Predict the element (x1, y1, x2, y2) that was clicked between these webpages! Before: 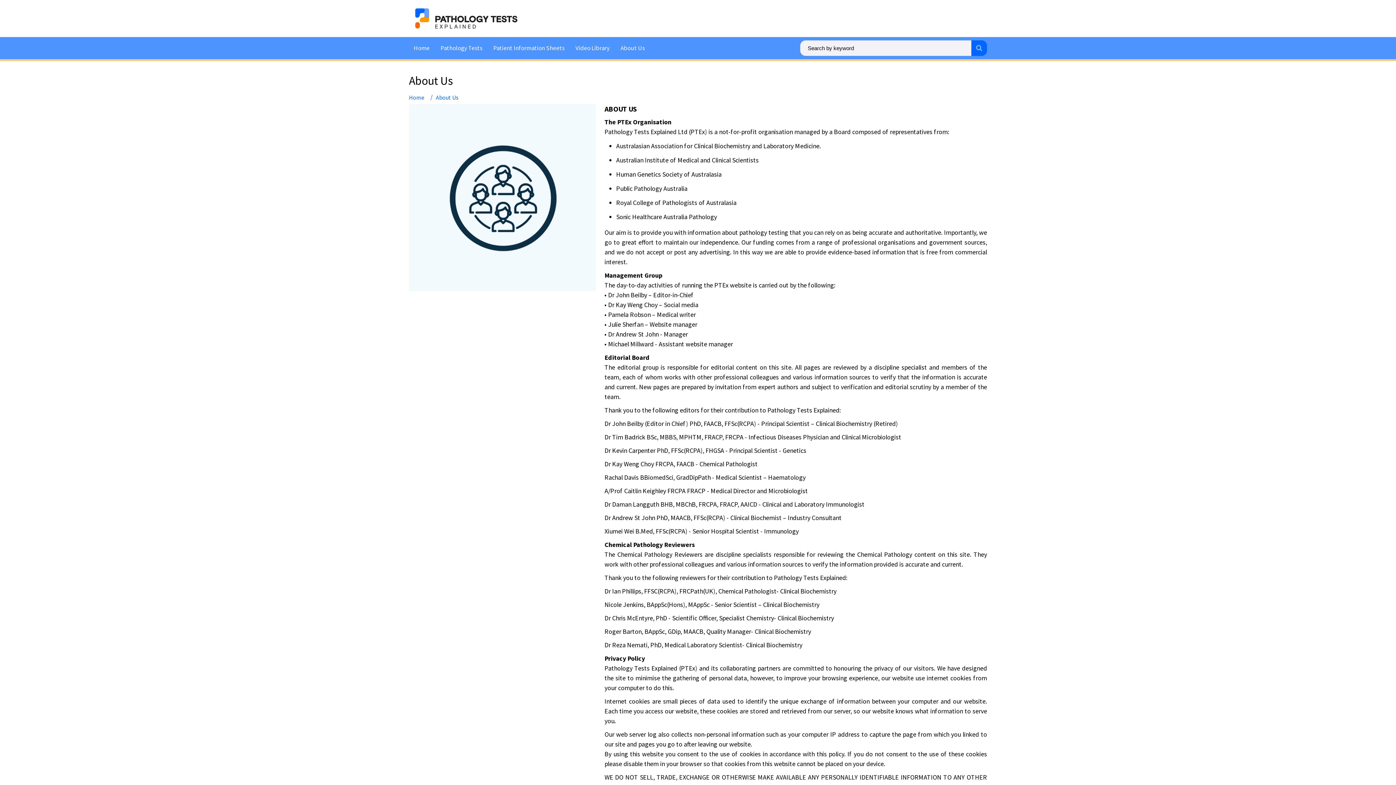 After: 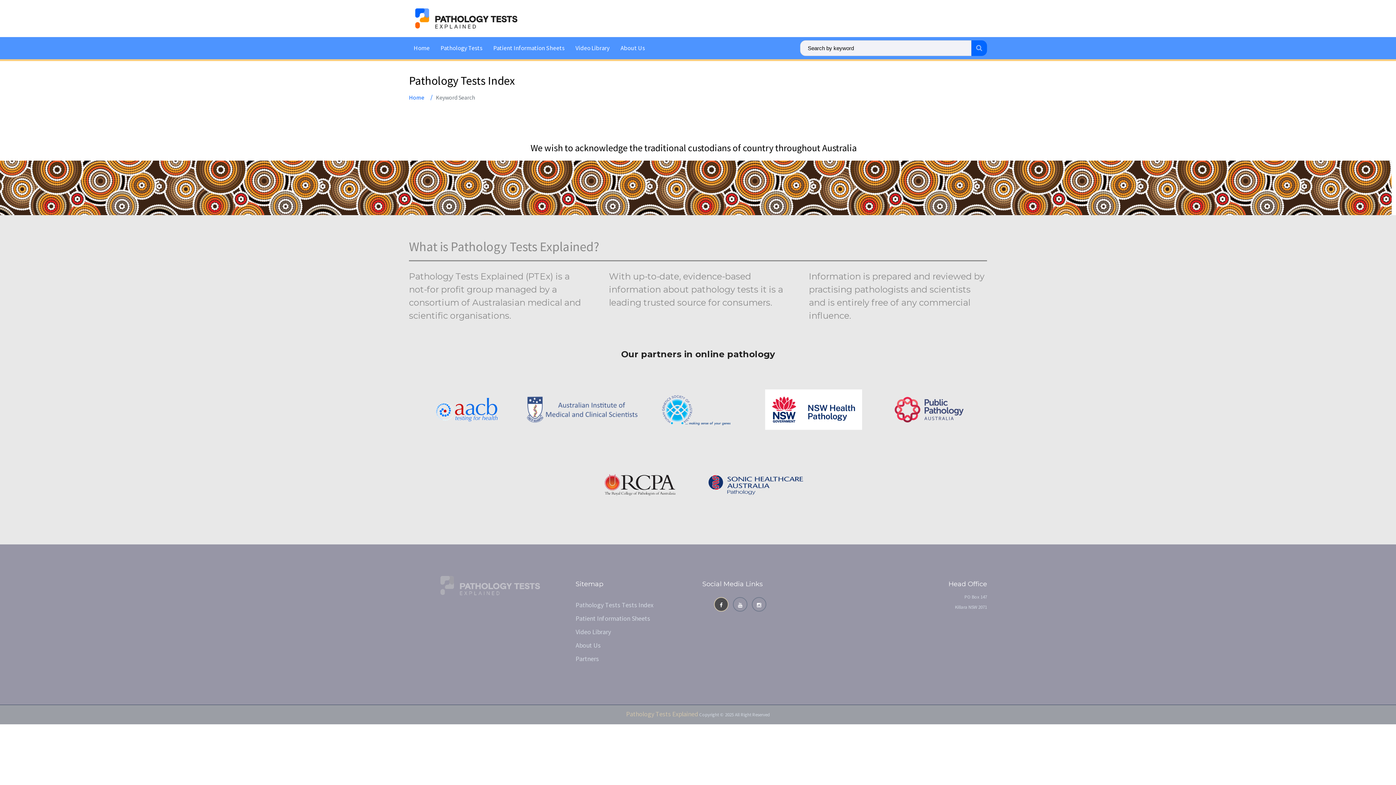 Action: bbox: (971, 40, 987, 56)